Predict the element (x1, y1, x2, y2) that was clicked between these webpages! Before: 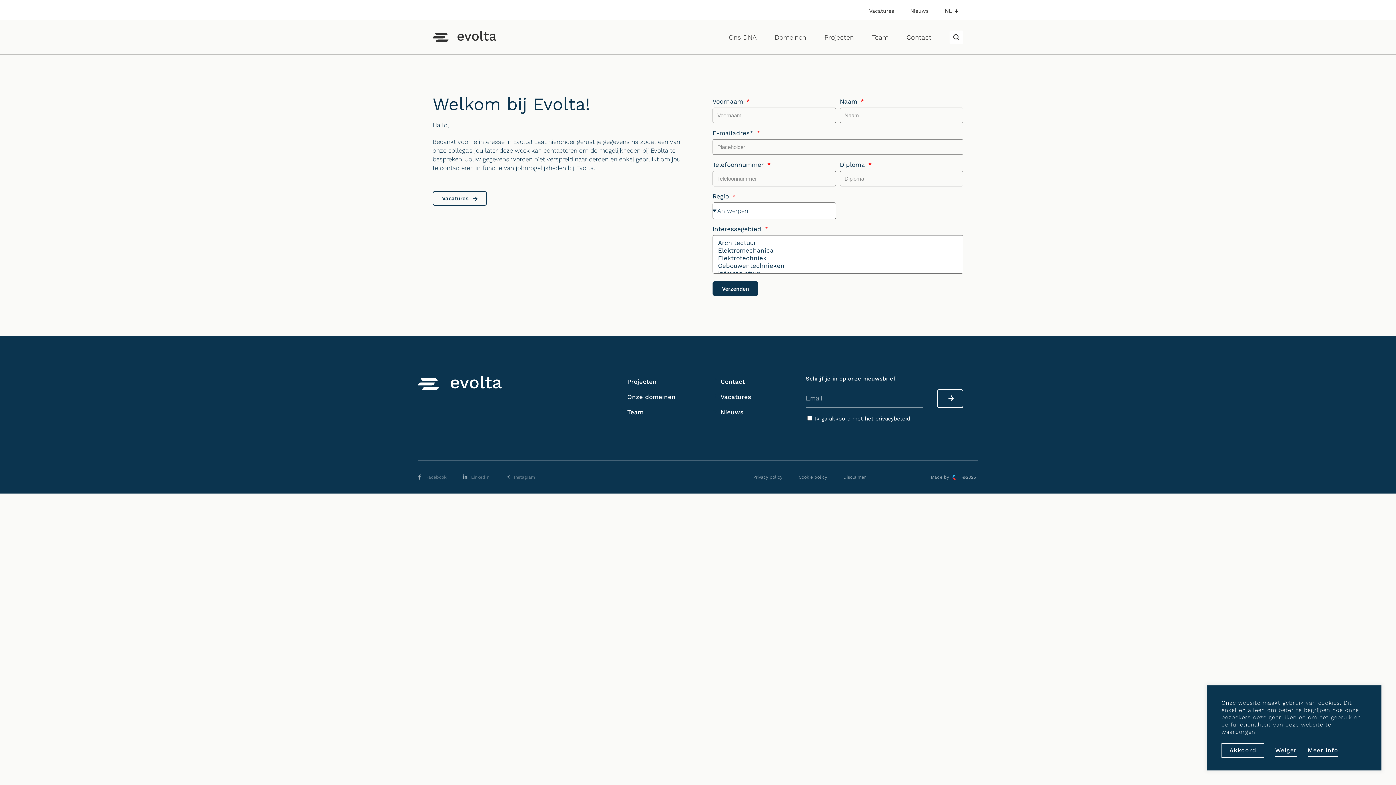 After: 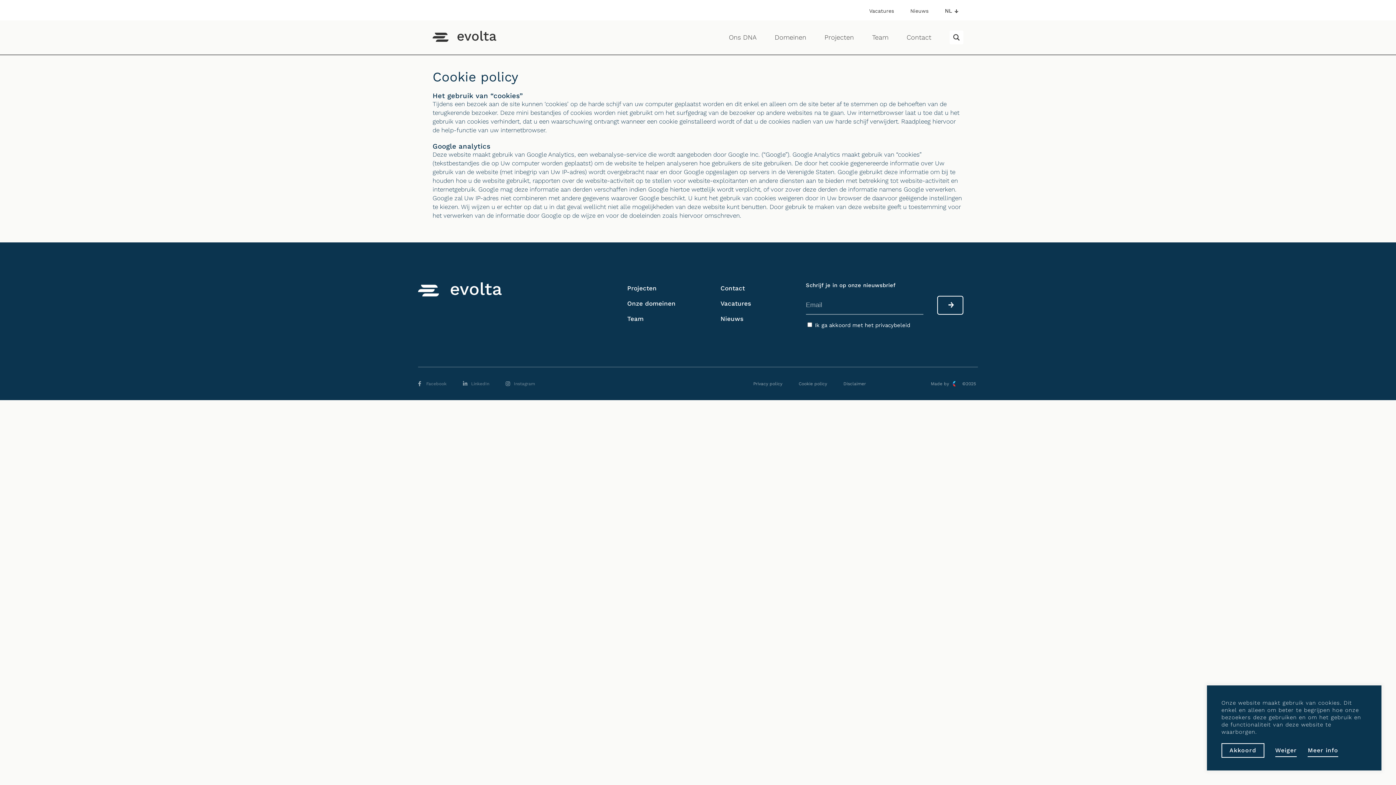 Action: label: Cookie policy bbox: (798, 473, 827, 481)